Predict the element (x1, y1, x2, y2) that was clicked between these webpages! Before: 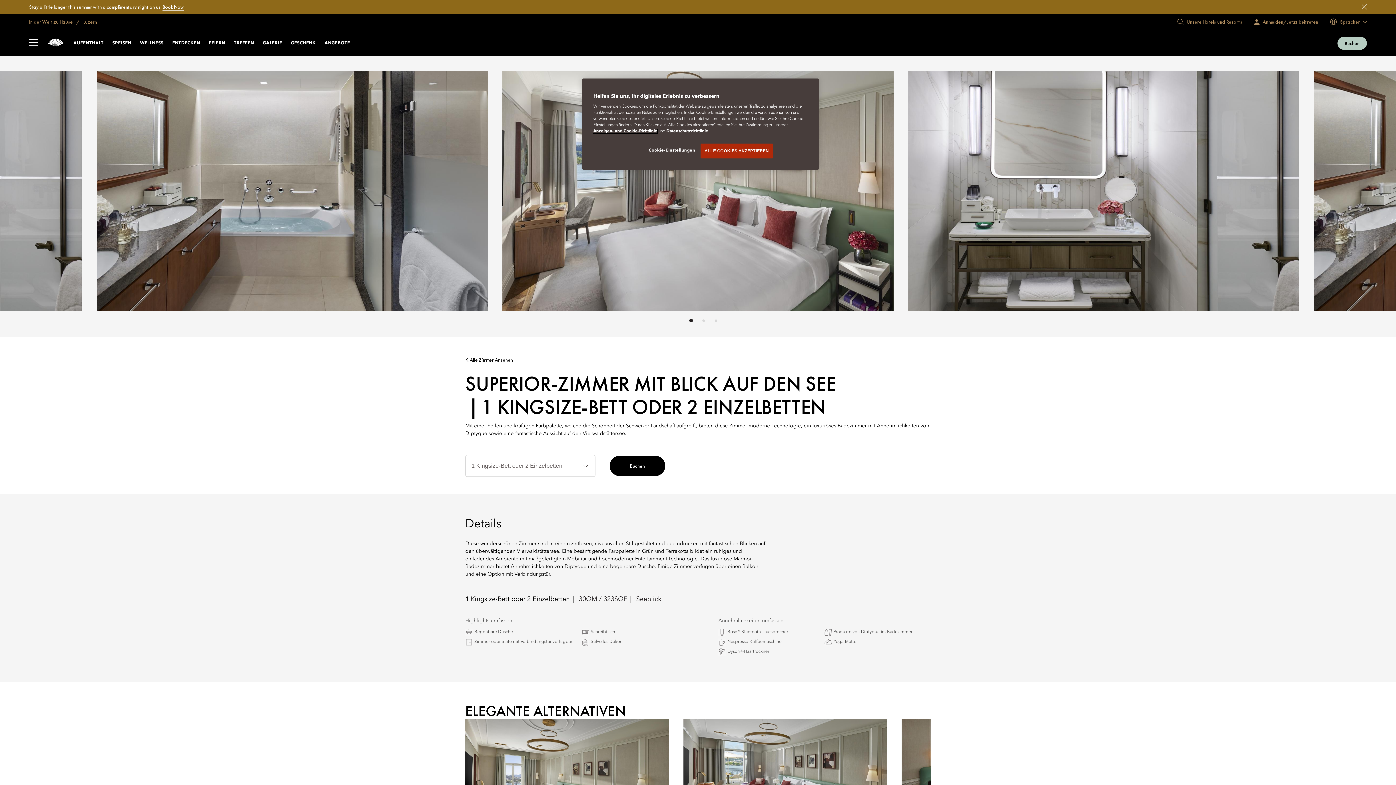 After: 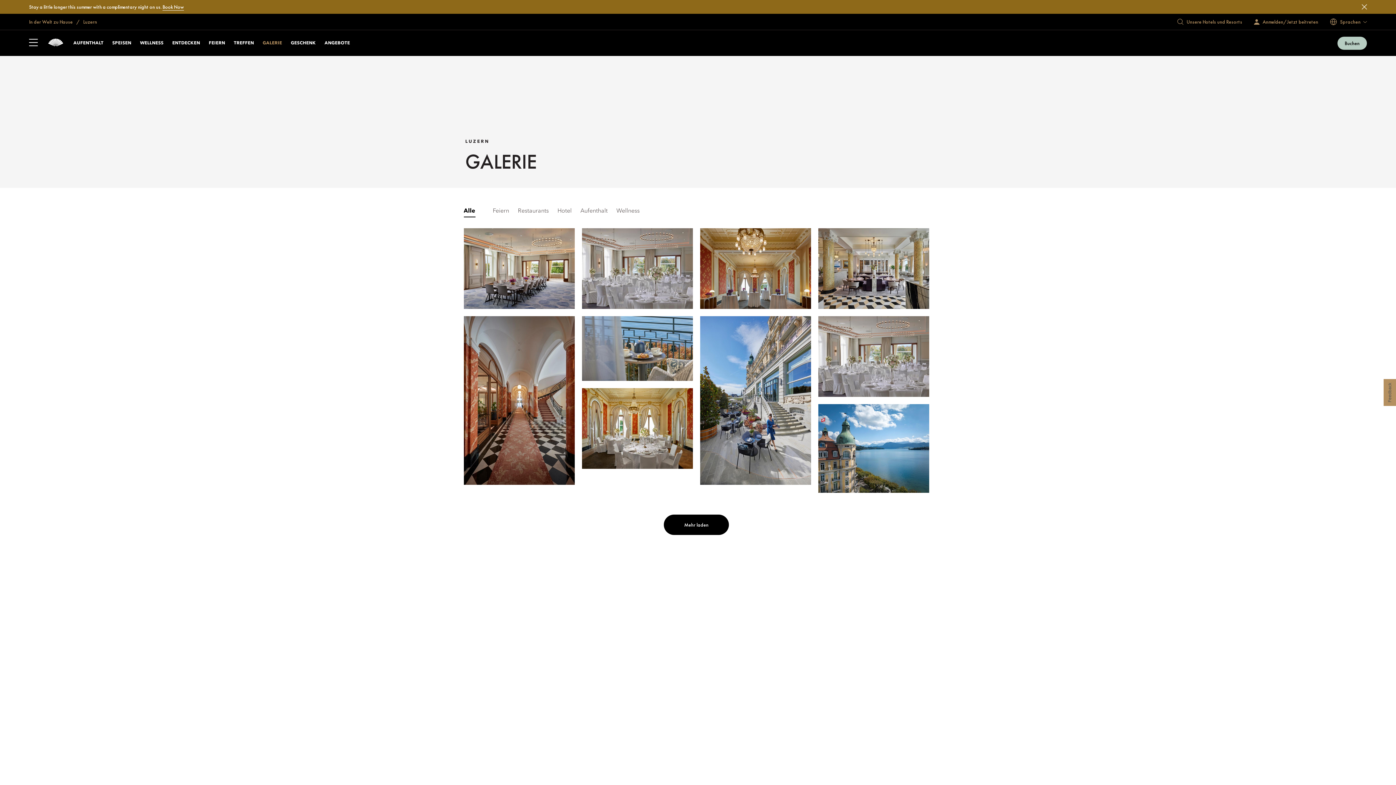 Action: bbox: (262, 40, 282, 45) label: GALERIE